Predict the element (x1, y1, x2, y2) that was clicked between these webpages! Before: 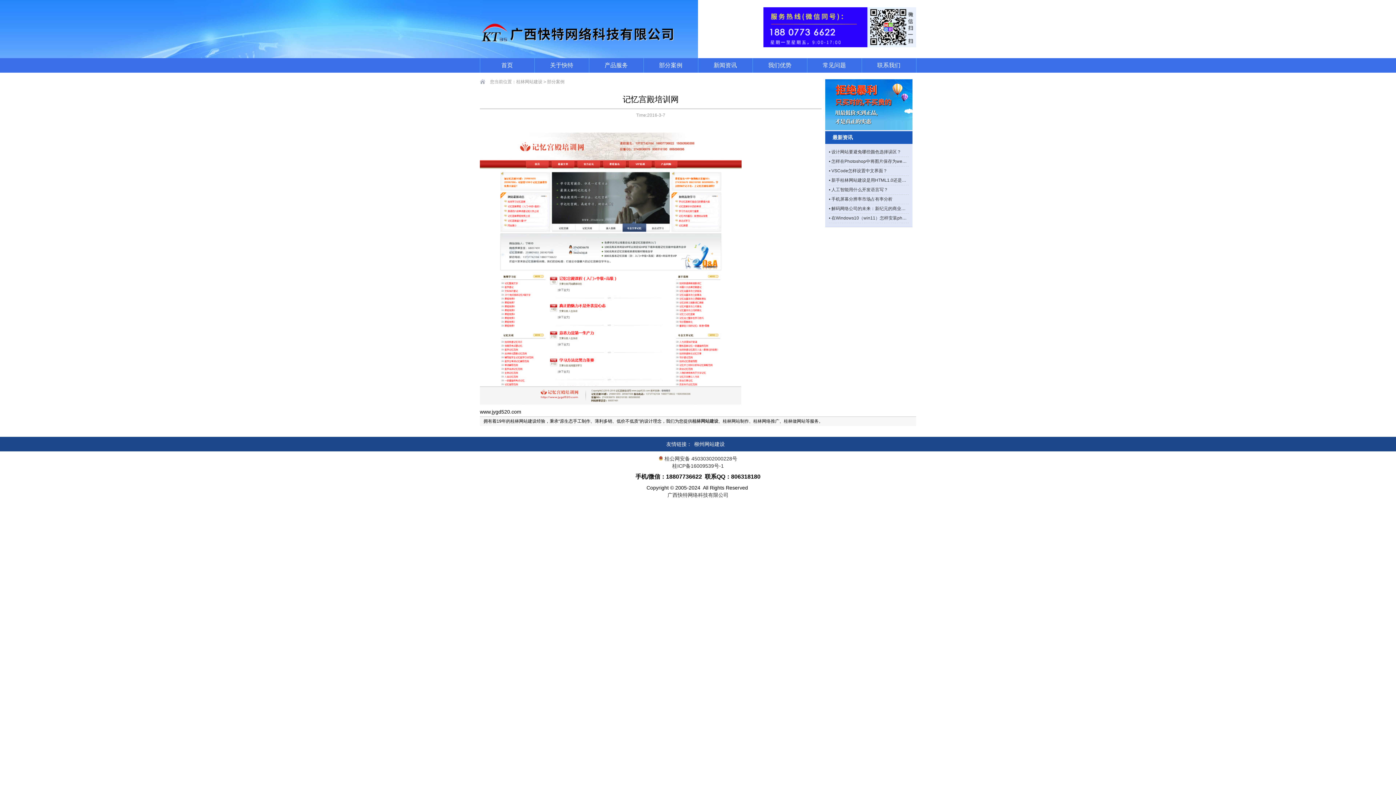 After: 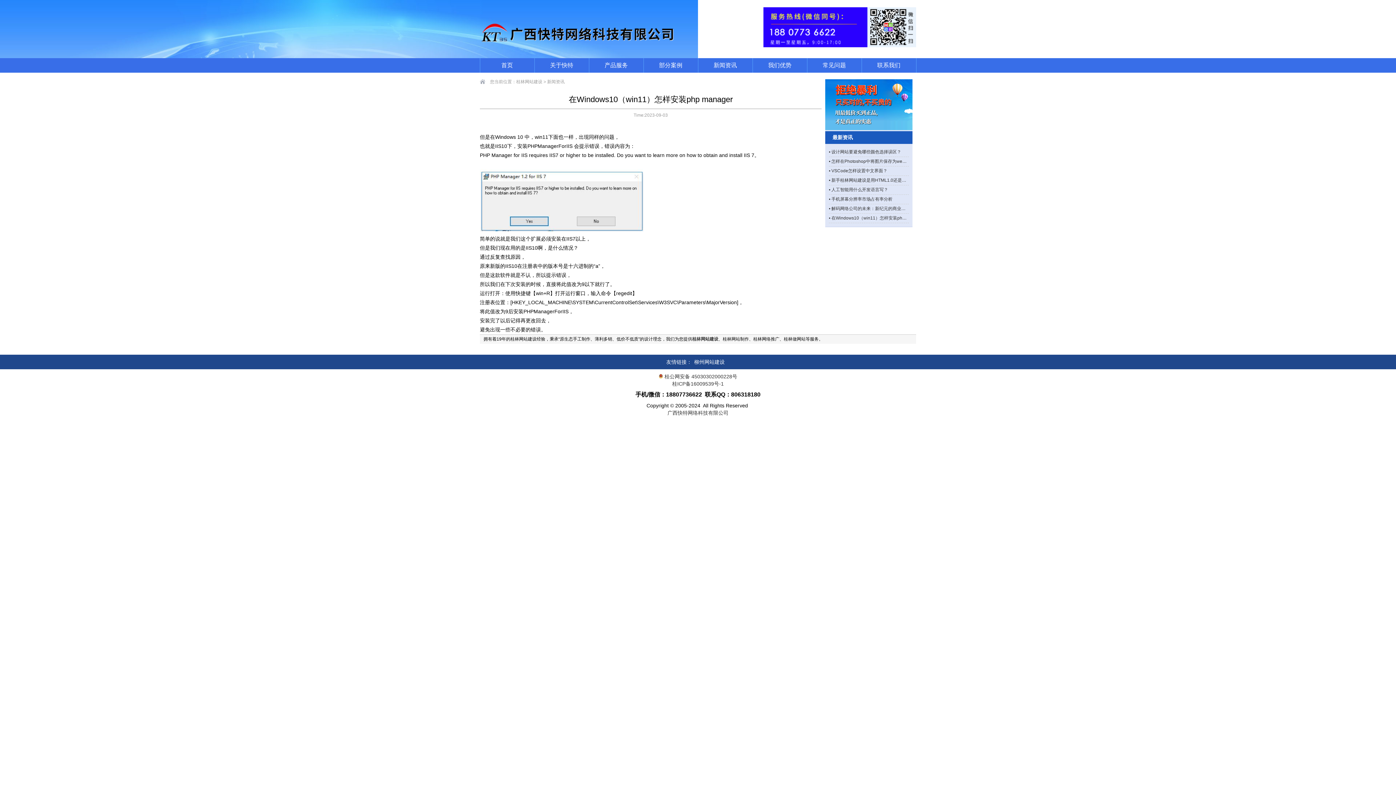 Action: bbox: (831, 215, 924, 220) label: 在Windows10（win11）怎样安装php manager